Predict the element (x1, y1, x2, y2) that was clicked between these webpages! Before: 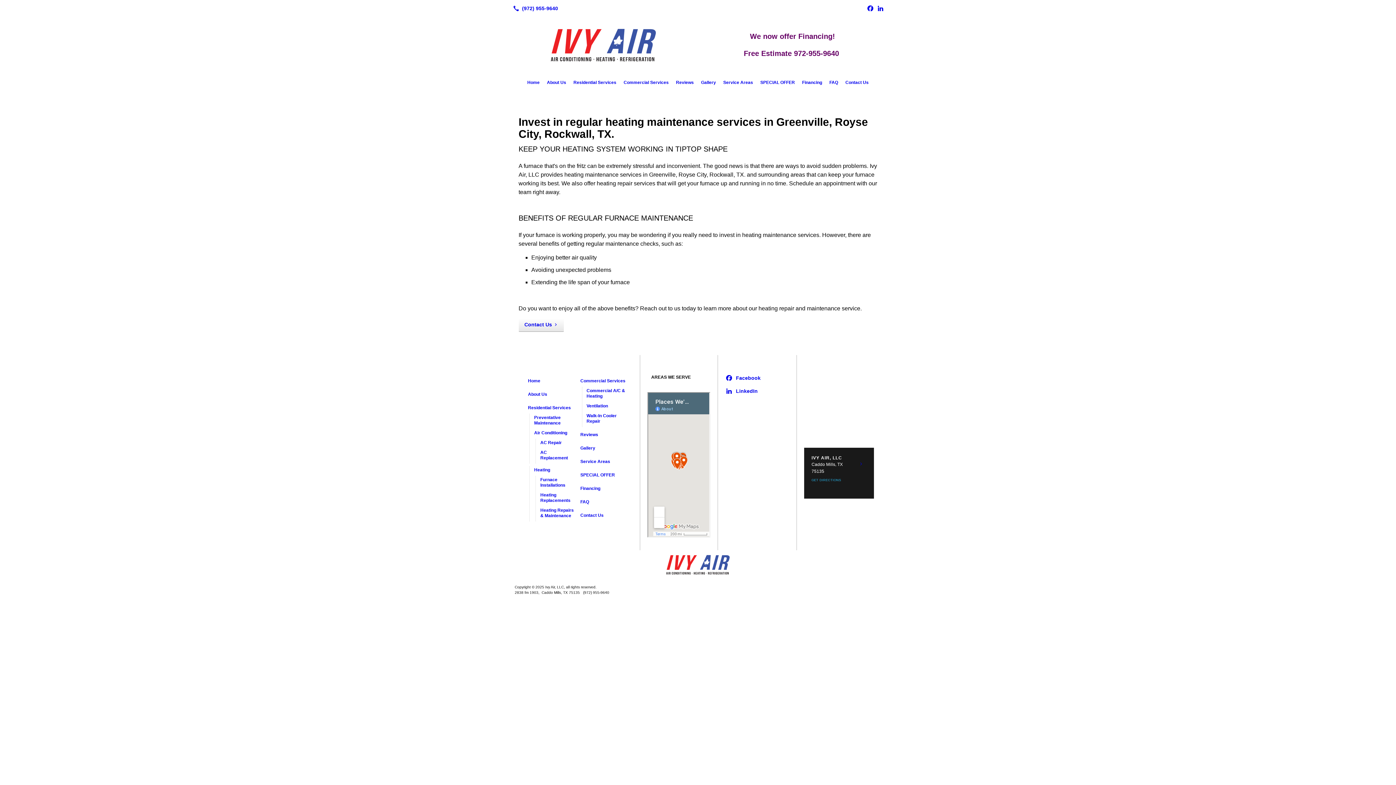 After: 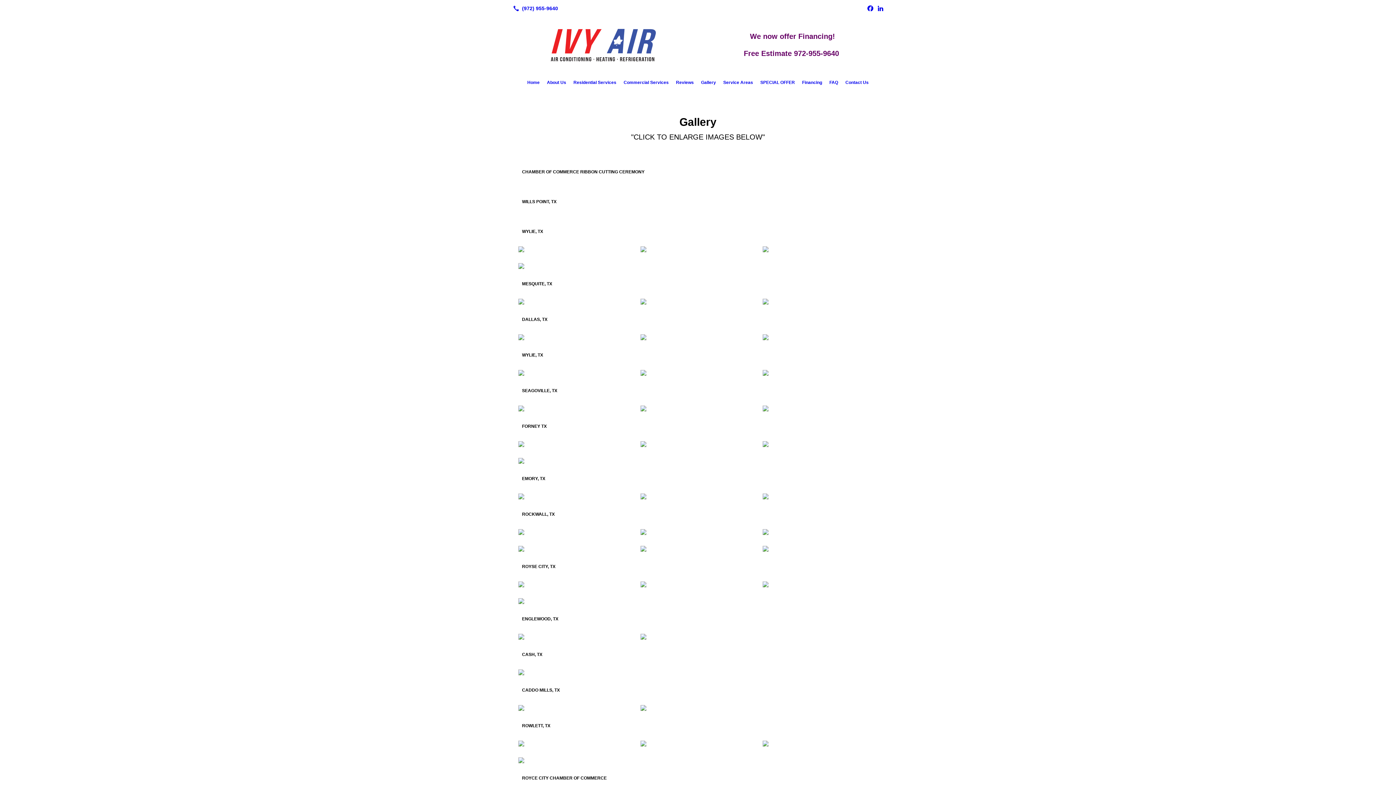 Action: bbox: (697, 76, 719, 88) label: Gallery